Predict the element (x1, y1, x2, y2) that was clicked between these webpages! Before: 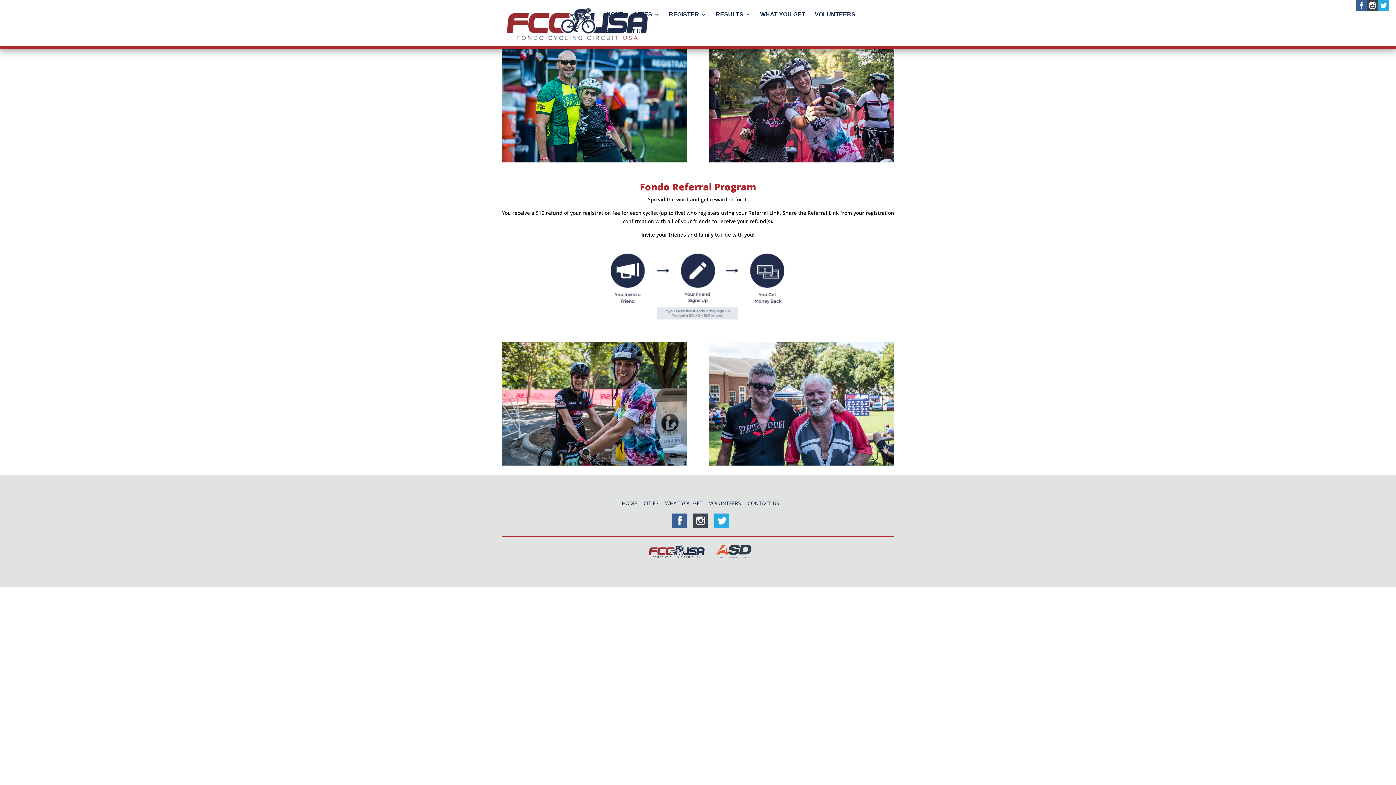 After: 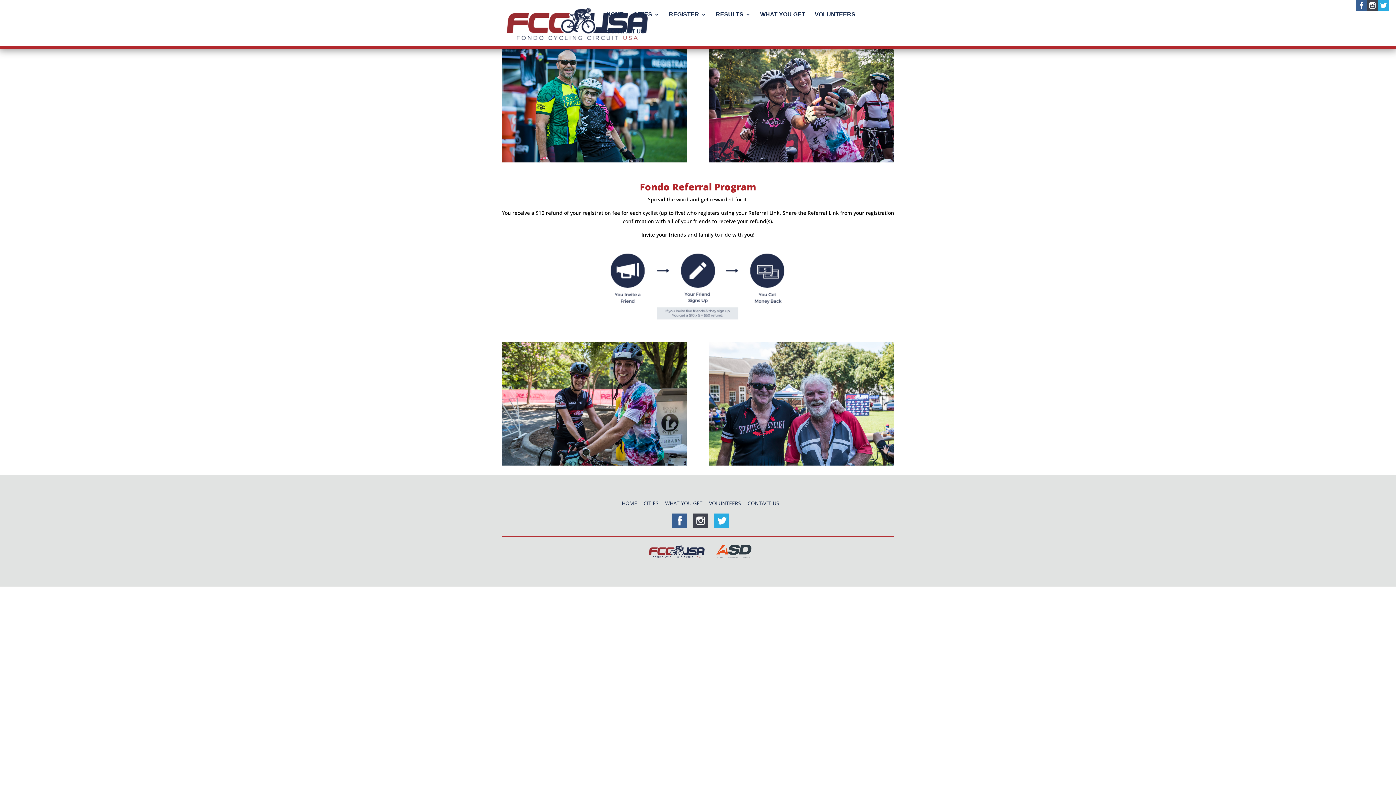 Action: bbox: (647, 555, 706, 562)